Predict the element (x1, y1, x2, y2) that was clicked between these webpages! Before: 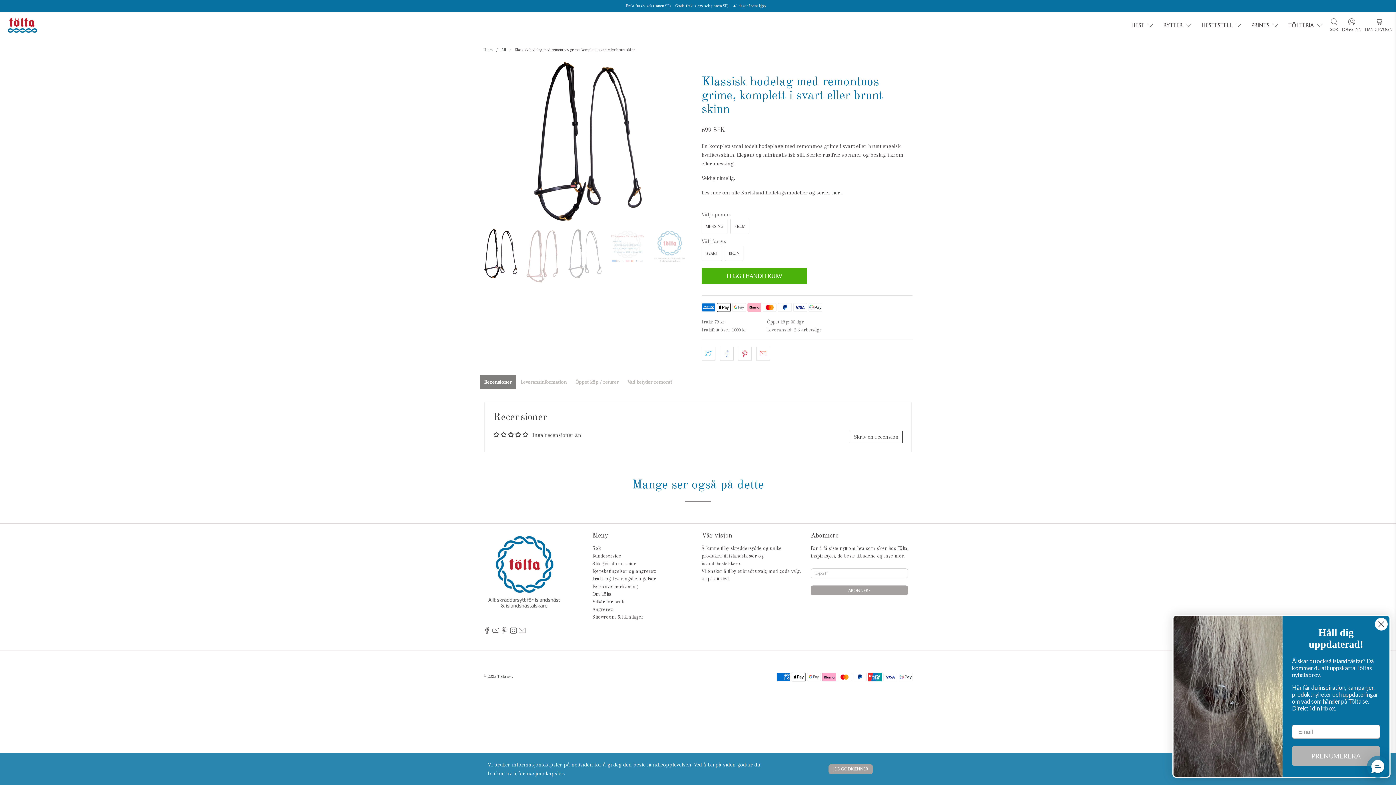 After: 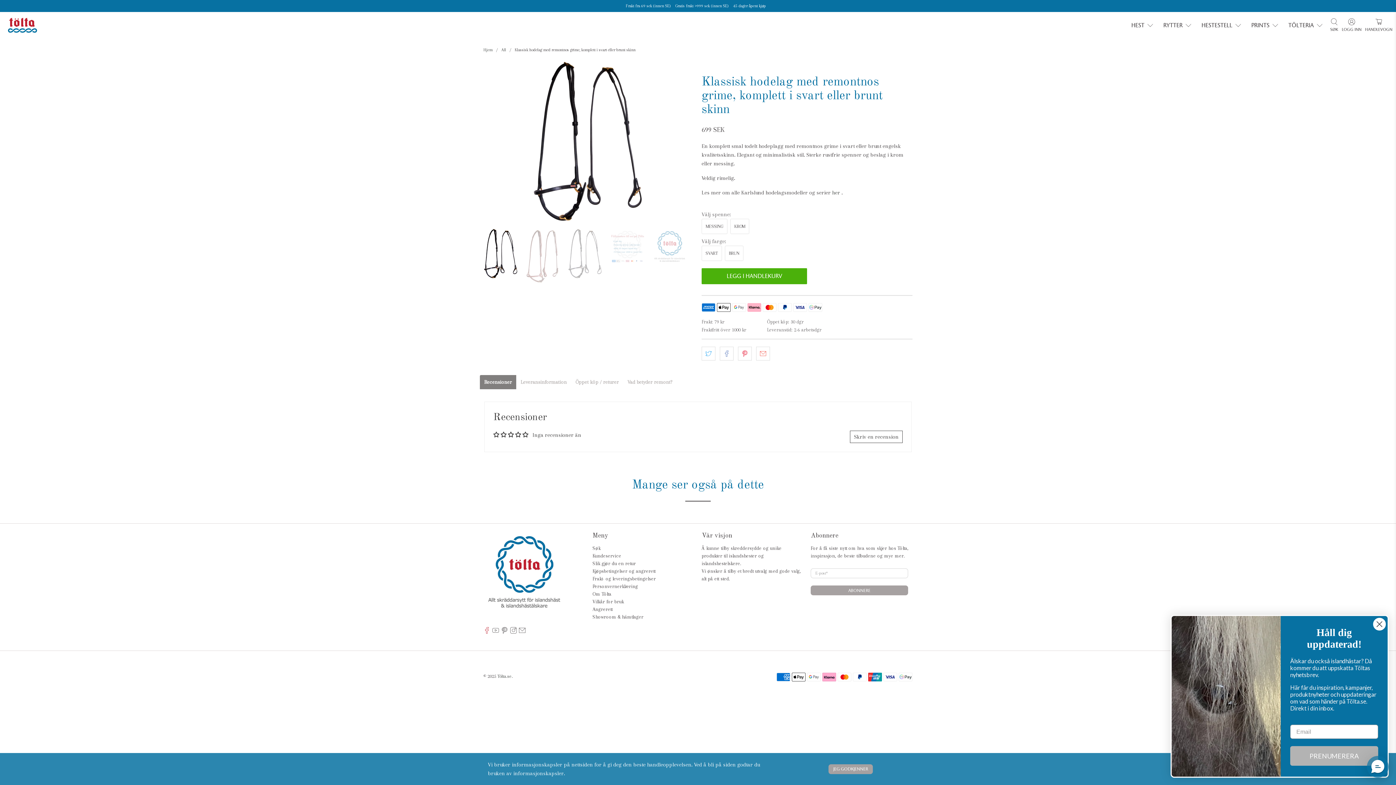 Action: bbox: (483, 629, 490, 635)